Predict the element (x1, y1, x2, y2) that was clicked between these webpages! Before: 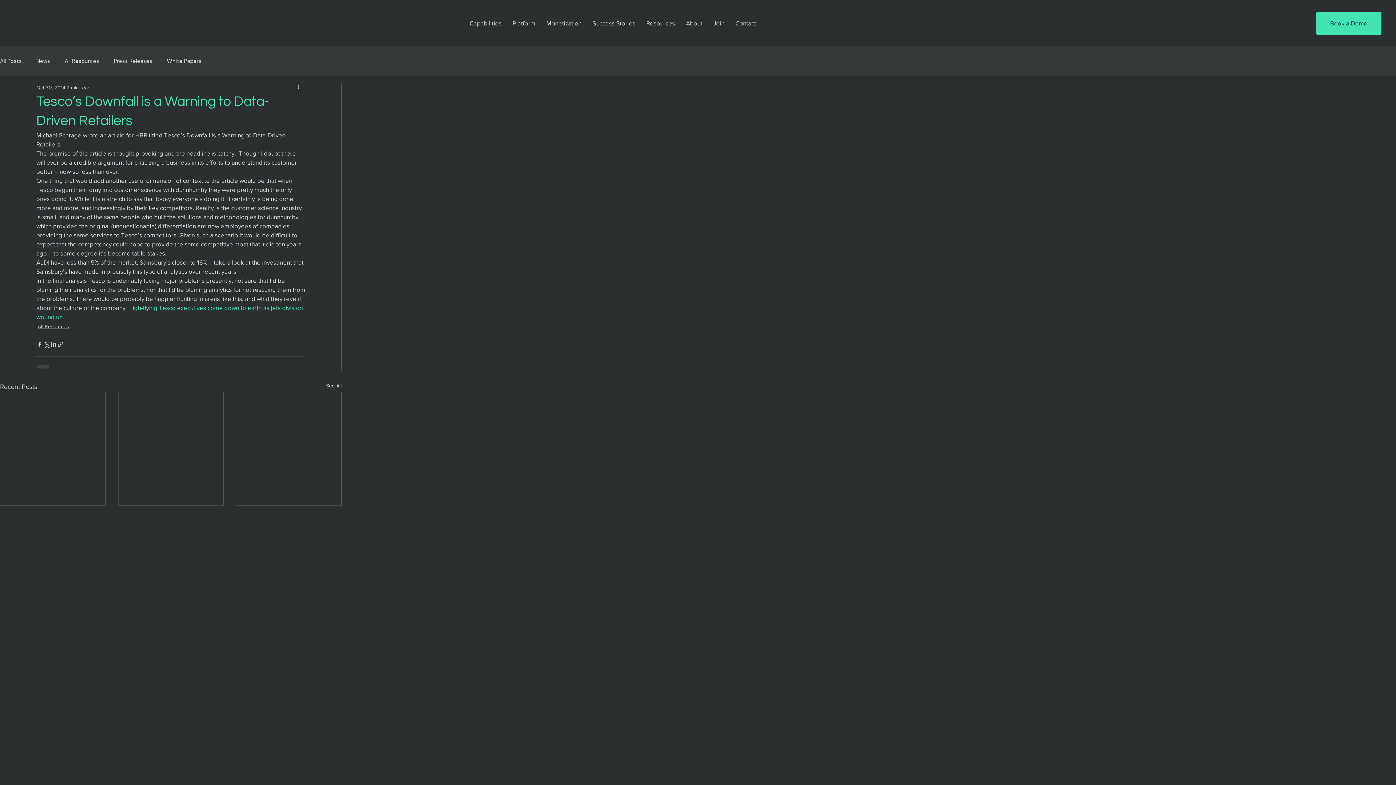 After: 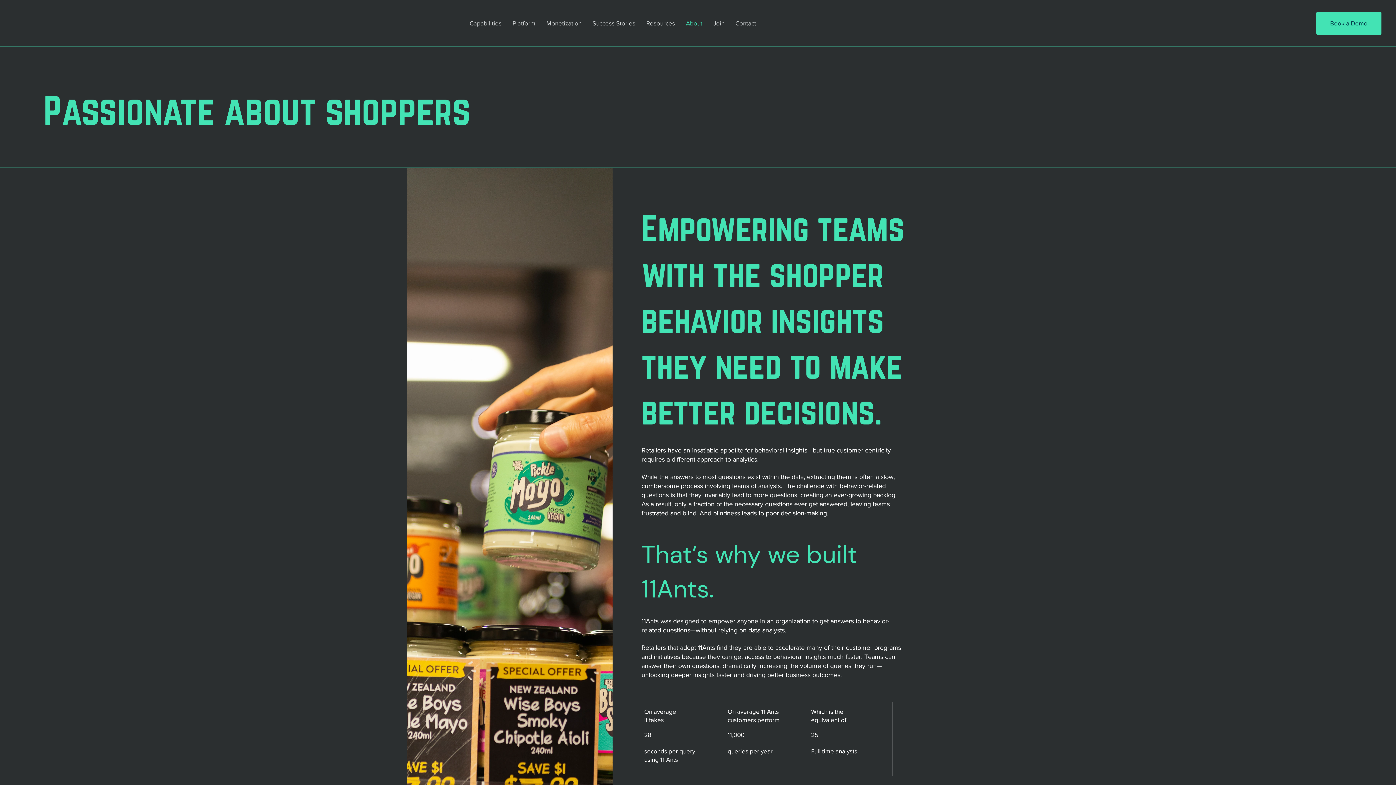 Action: label: About bbox: (680, 14, 707, 31)